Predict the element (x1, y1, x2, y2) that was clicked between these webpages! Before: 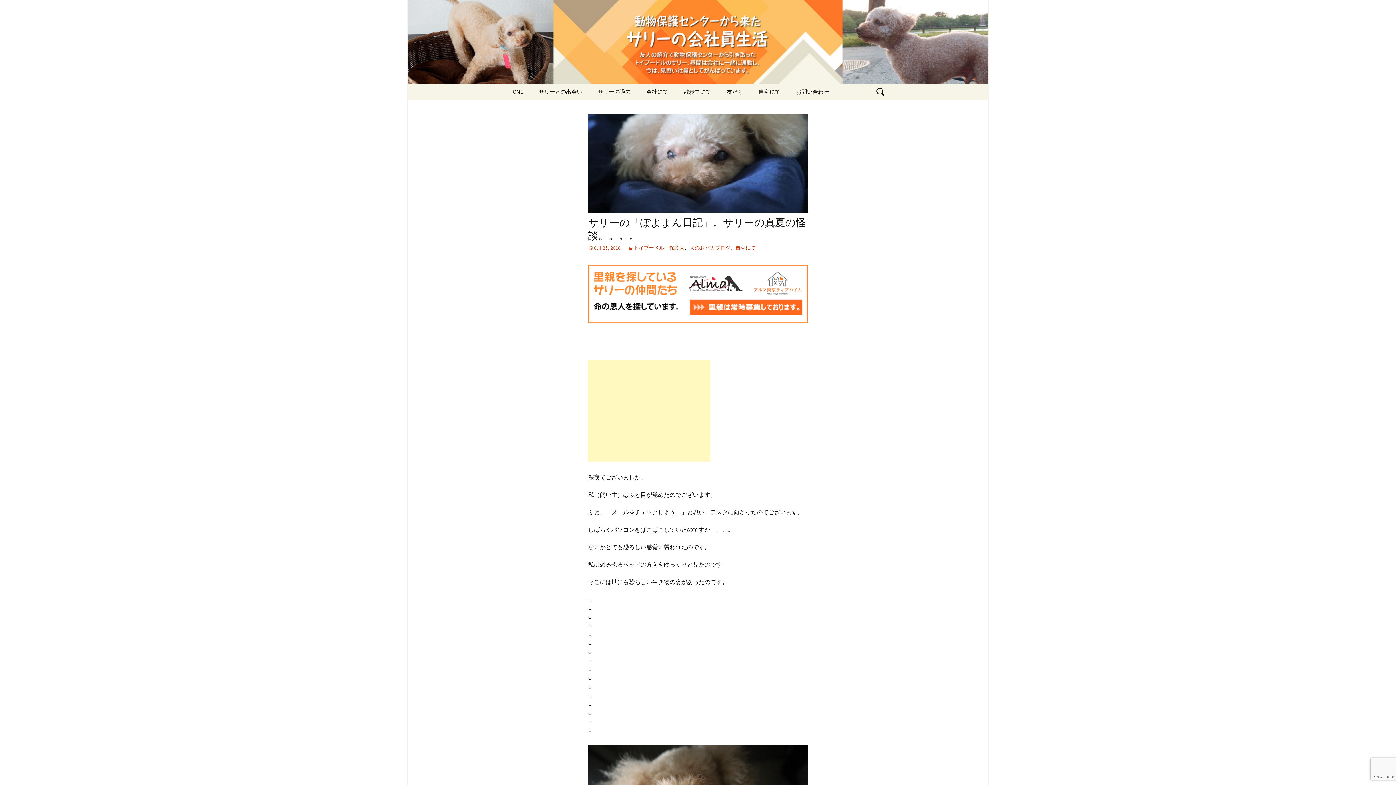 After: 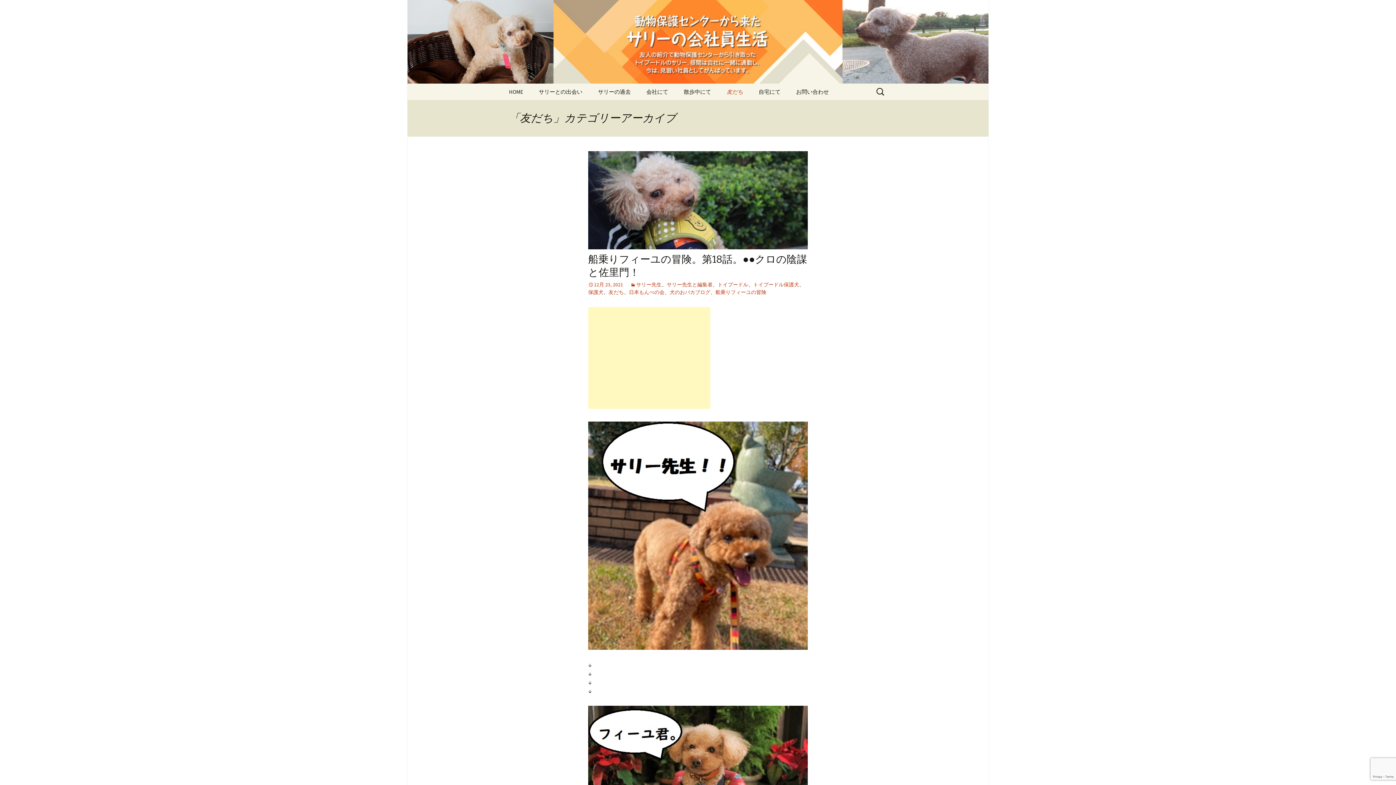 Action: label: 友だち bbox: (719, 83, 750, 100)